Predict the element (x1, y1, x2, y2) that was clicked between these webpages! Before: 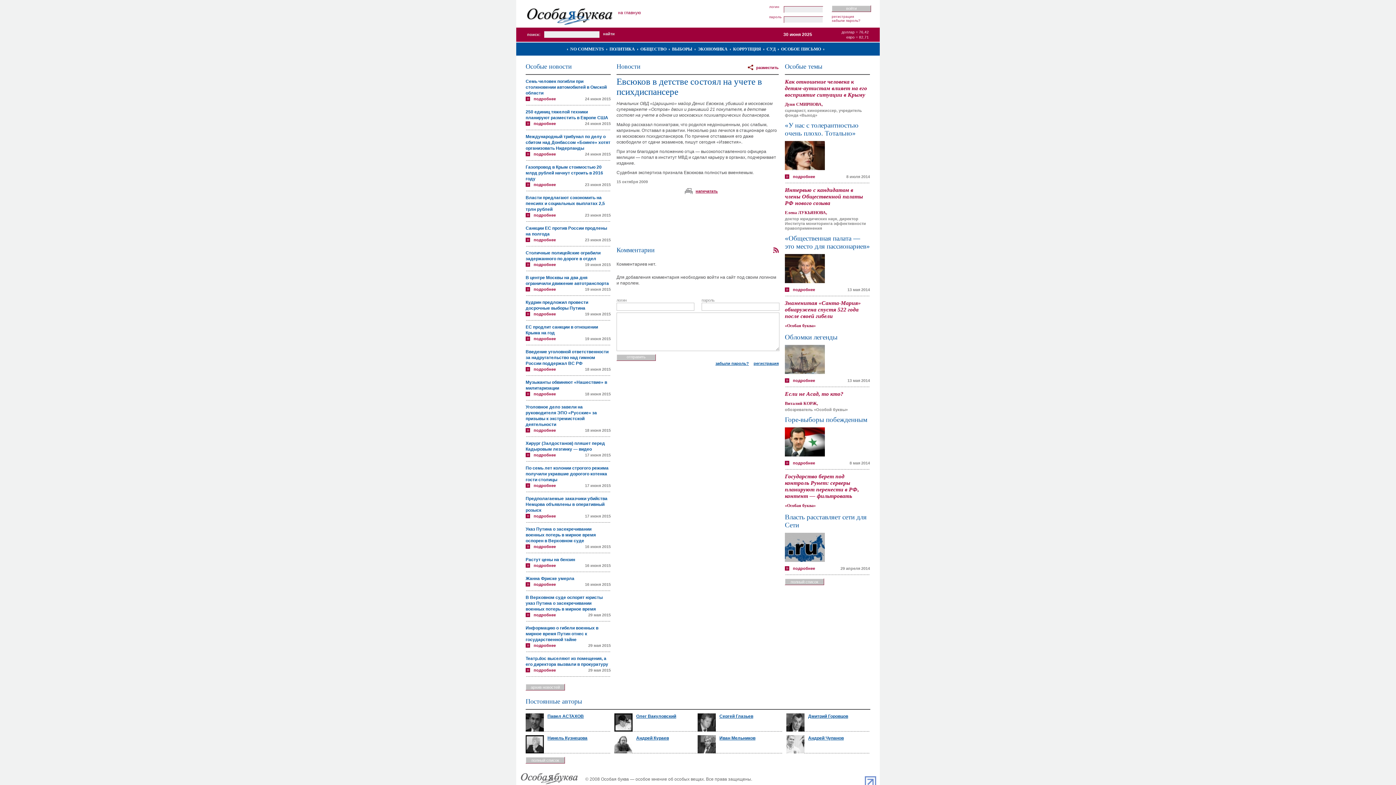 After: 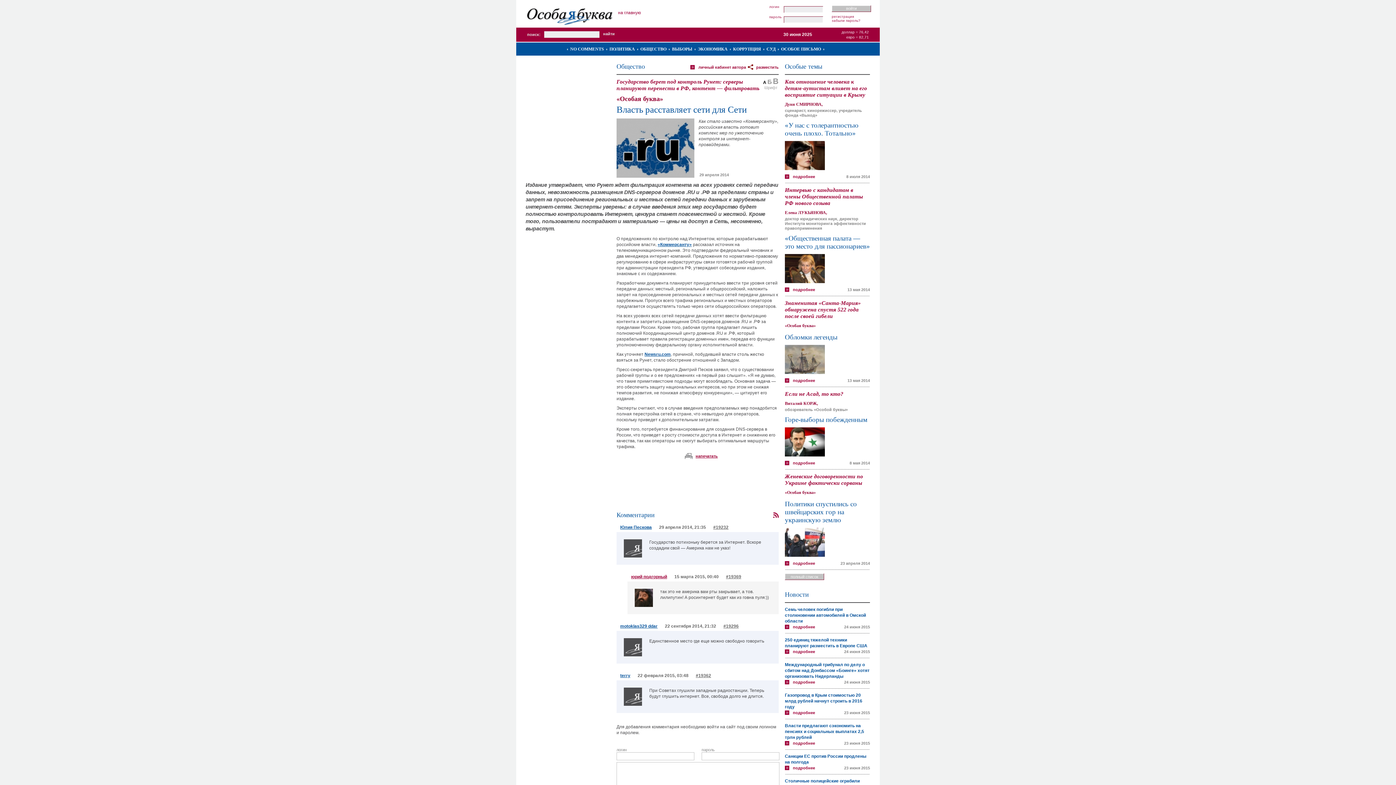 Action: bbox: (785, 565, 815, 570) label: подробнее